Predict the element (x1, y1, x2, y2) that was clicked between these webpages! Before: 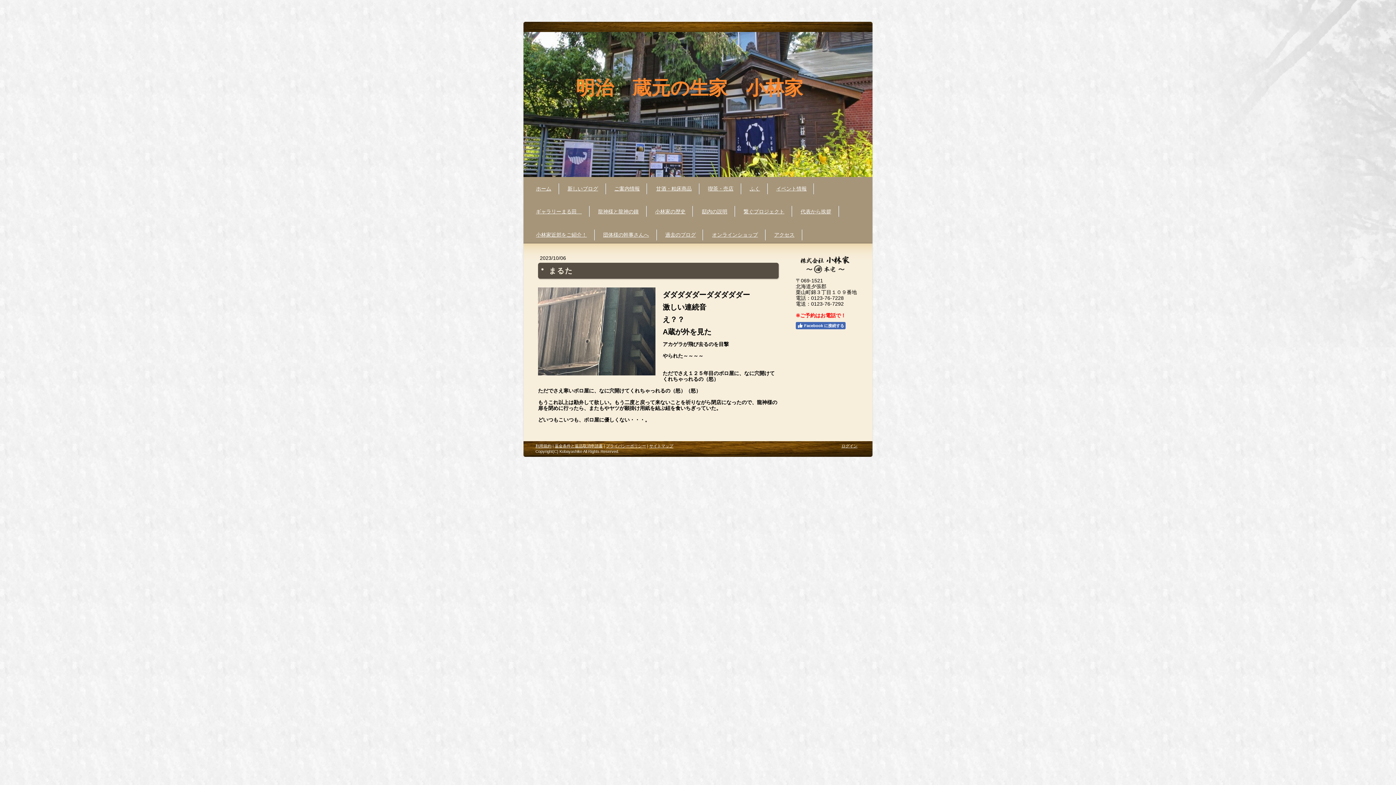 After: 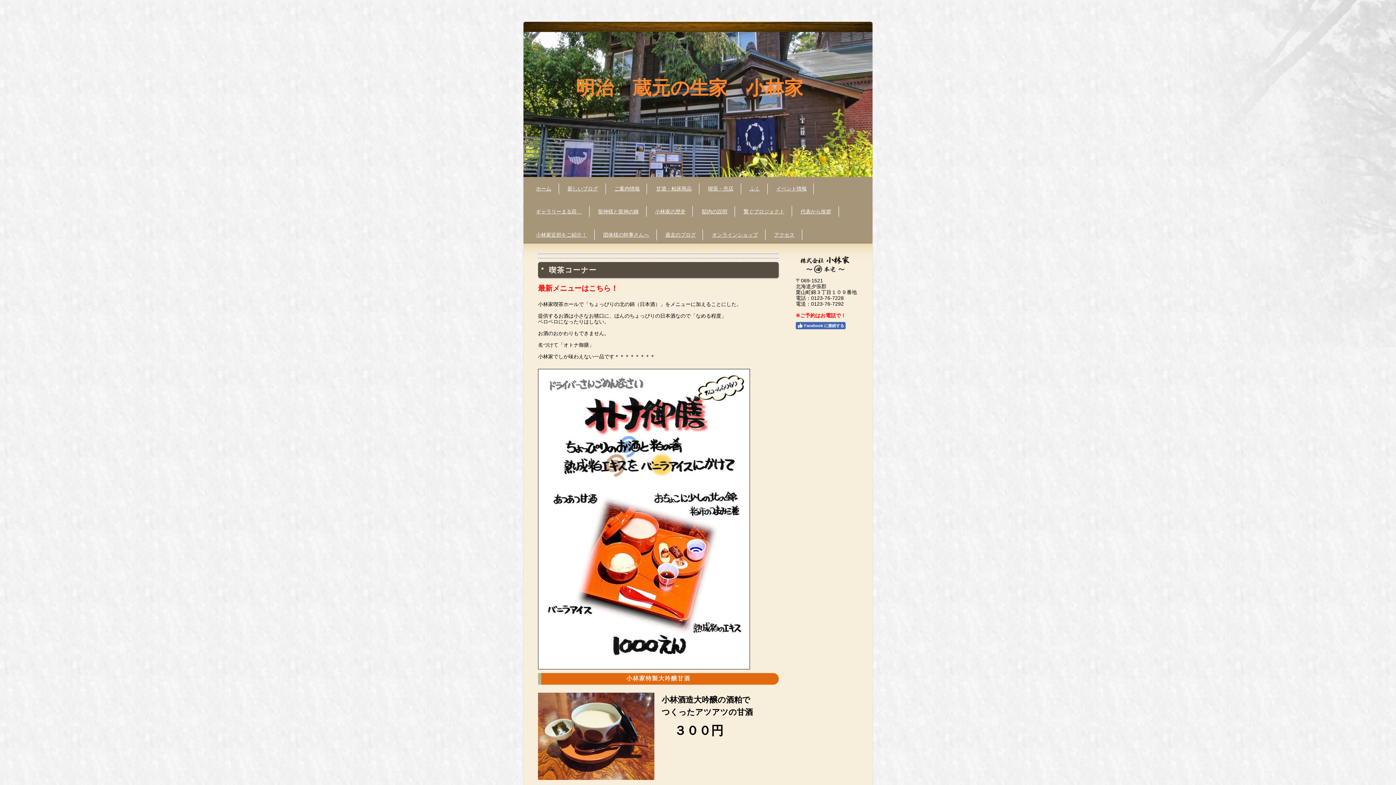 Action: label: 喫茶・売店 bbox: (700, 177, 741, 200)